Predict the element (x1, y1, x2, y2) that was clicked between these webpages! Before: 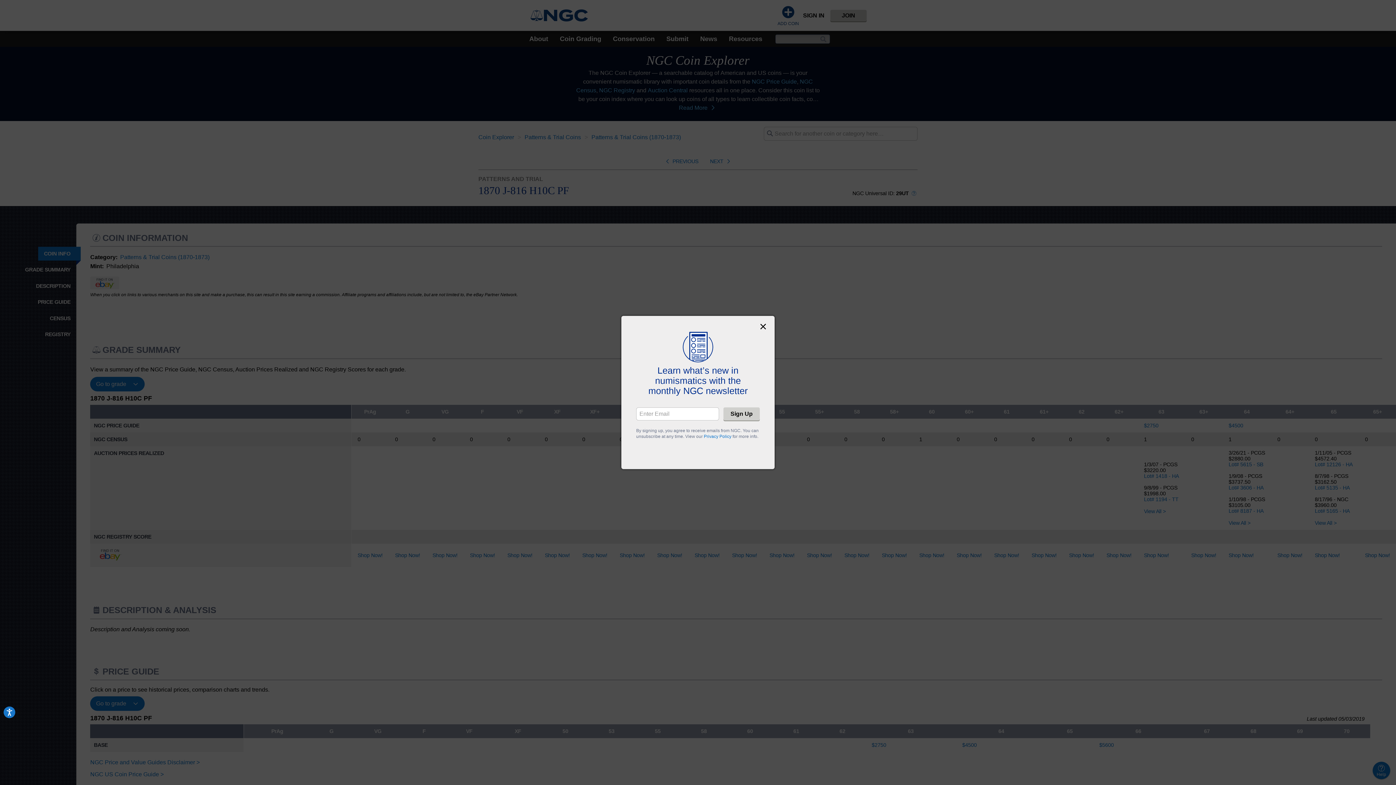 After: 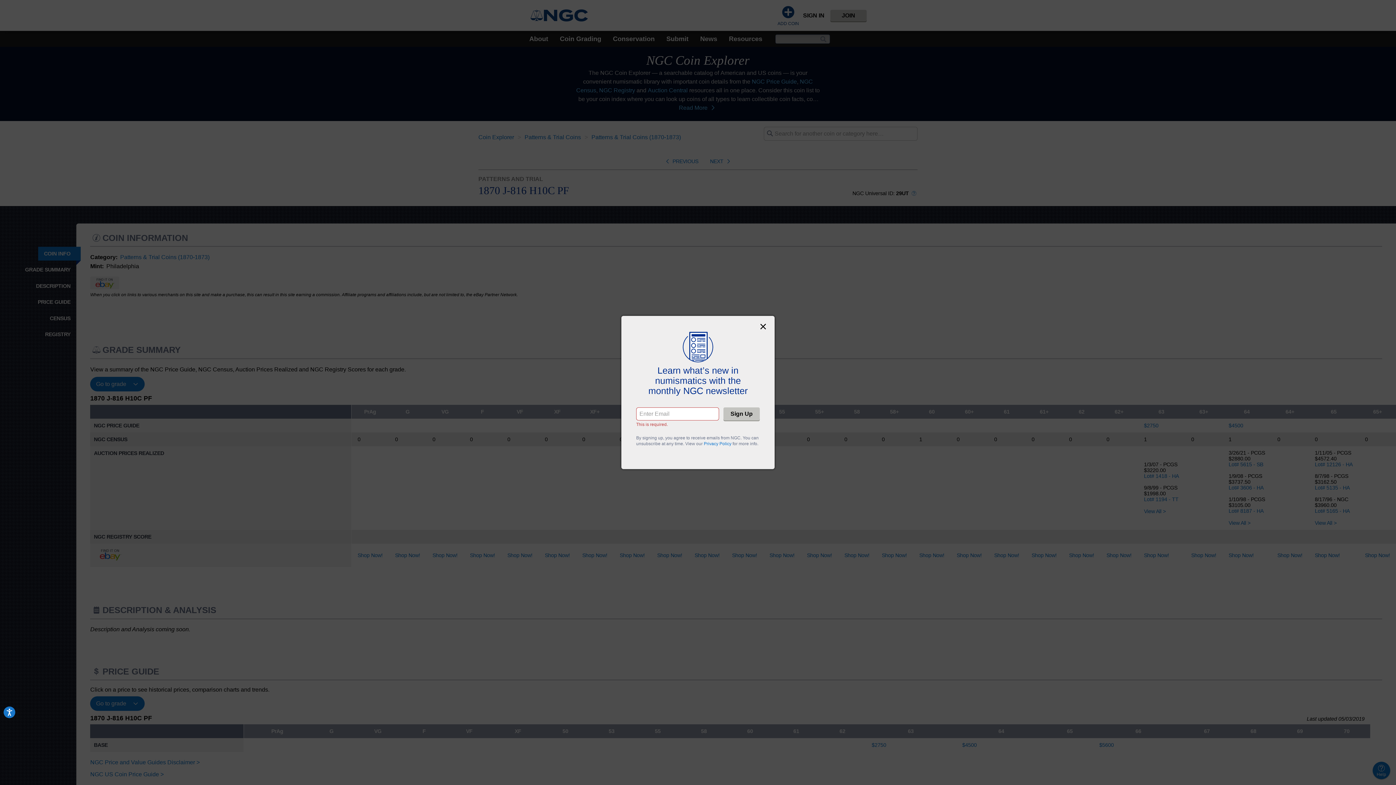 Action: label: Sign Up bbox: (723, 407, 760, 420)